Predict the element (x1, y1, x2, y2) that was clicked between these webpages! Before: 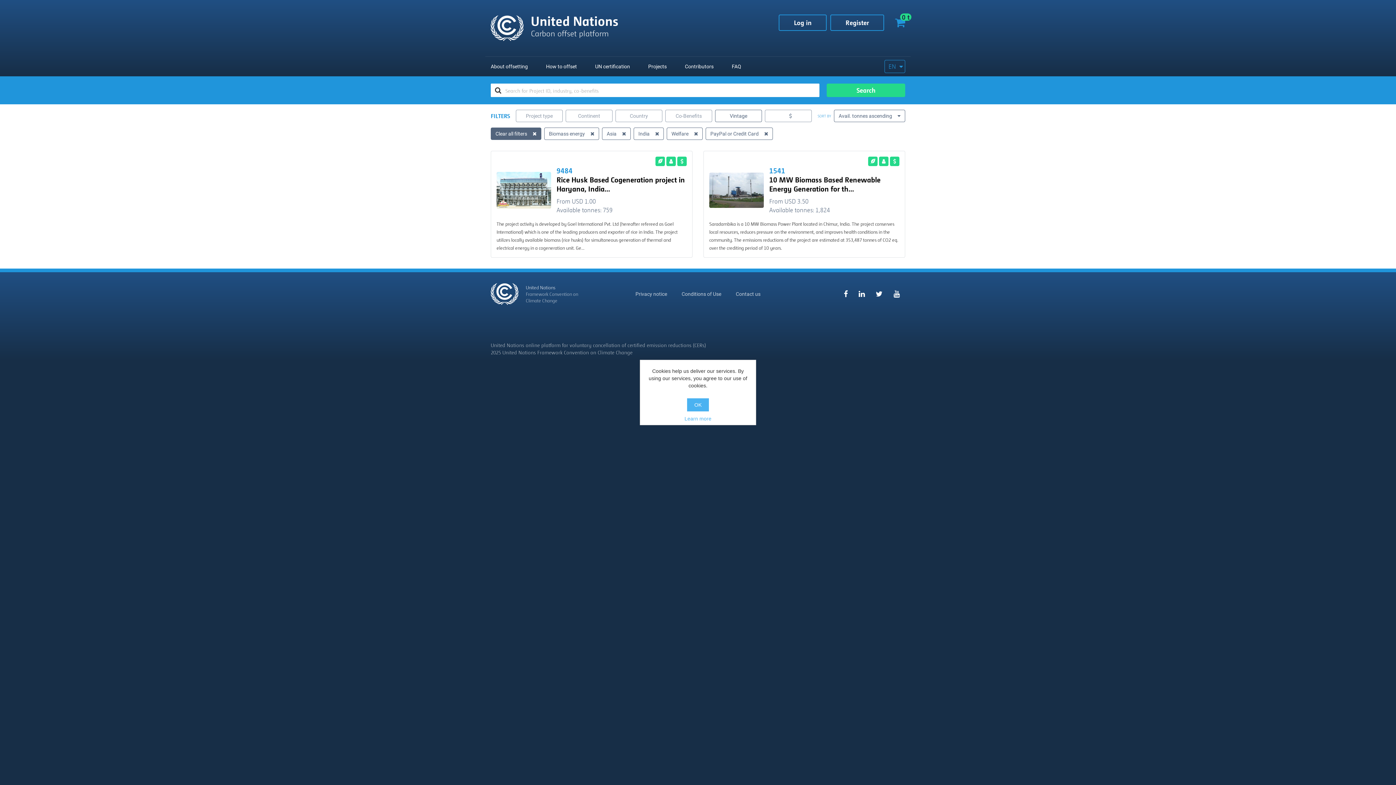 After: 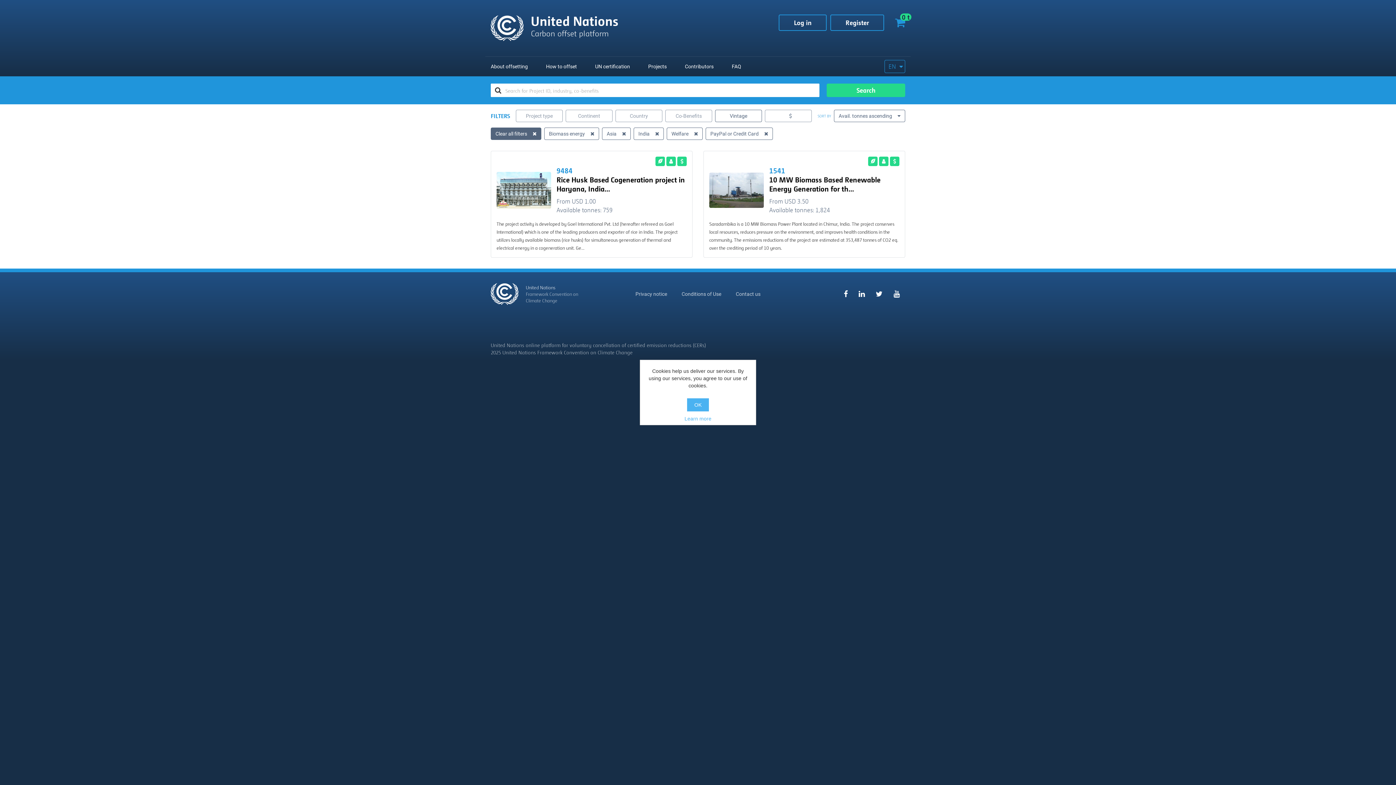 Action: bbox: (857, 287, 866, 301)